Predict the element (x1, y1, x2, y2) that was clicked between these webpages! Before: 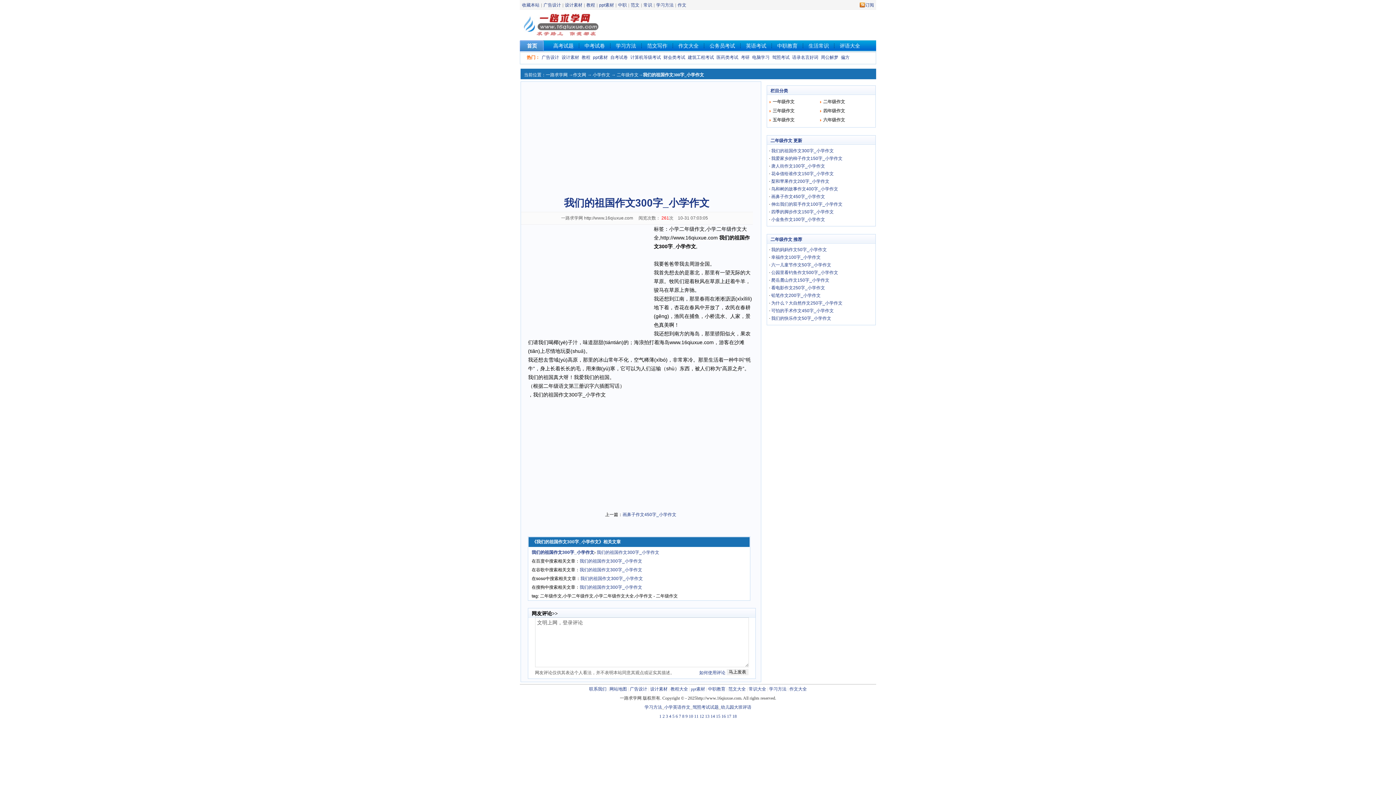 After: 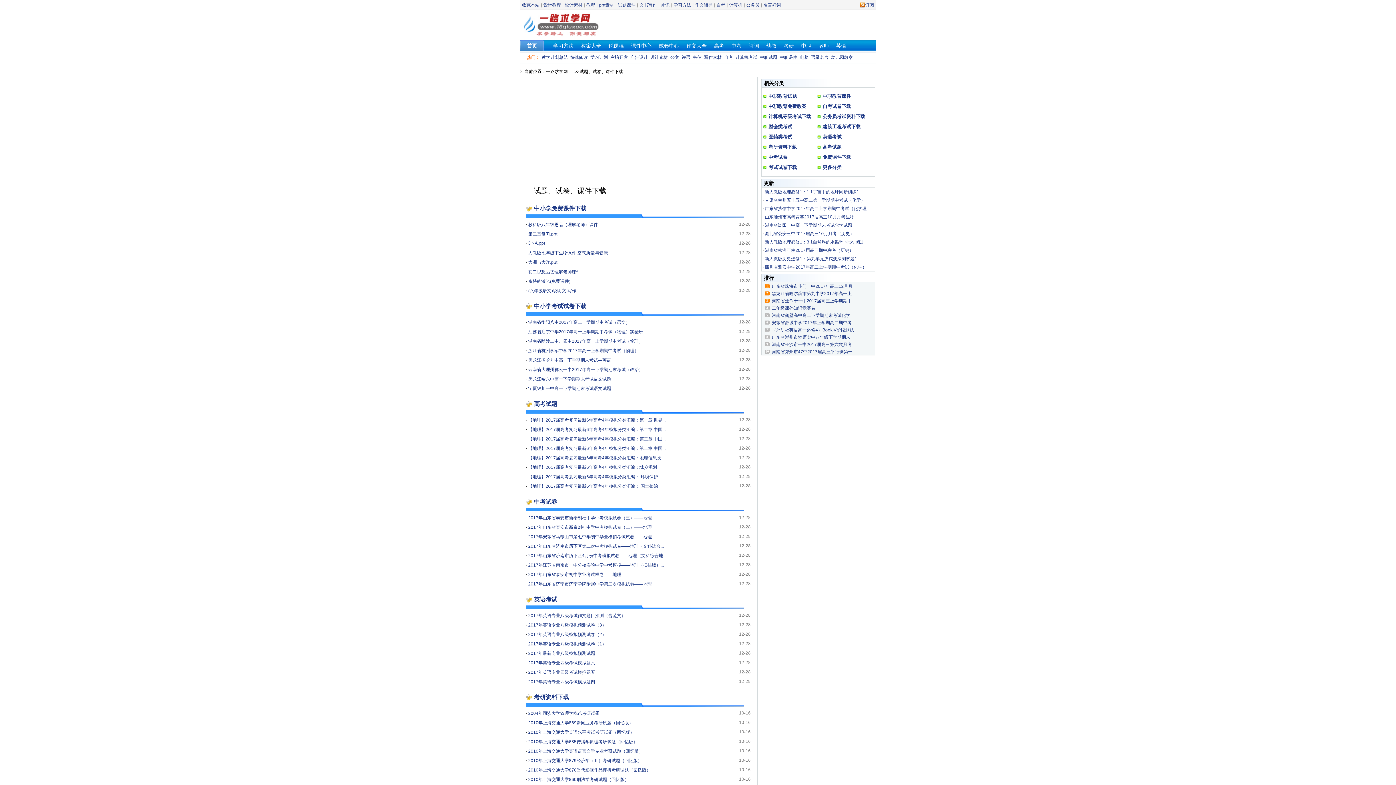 Action: bbox: (708, 686, 725, 692) label: 中职教育